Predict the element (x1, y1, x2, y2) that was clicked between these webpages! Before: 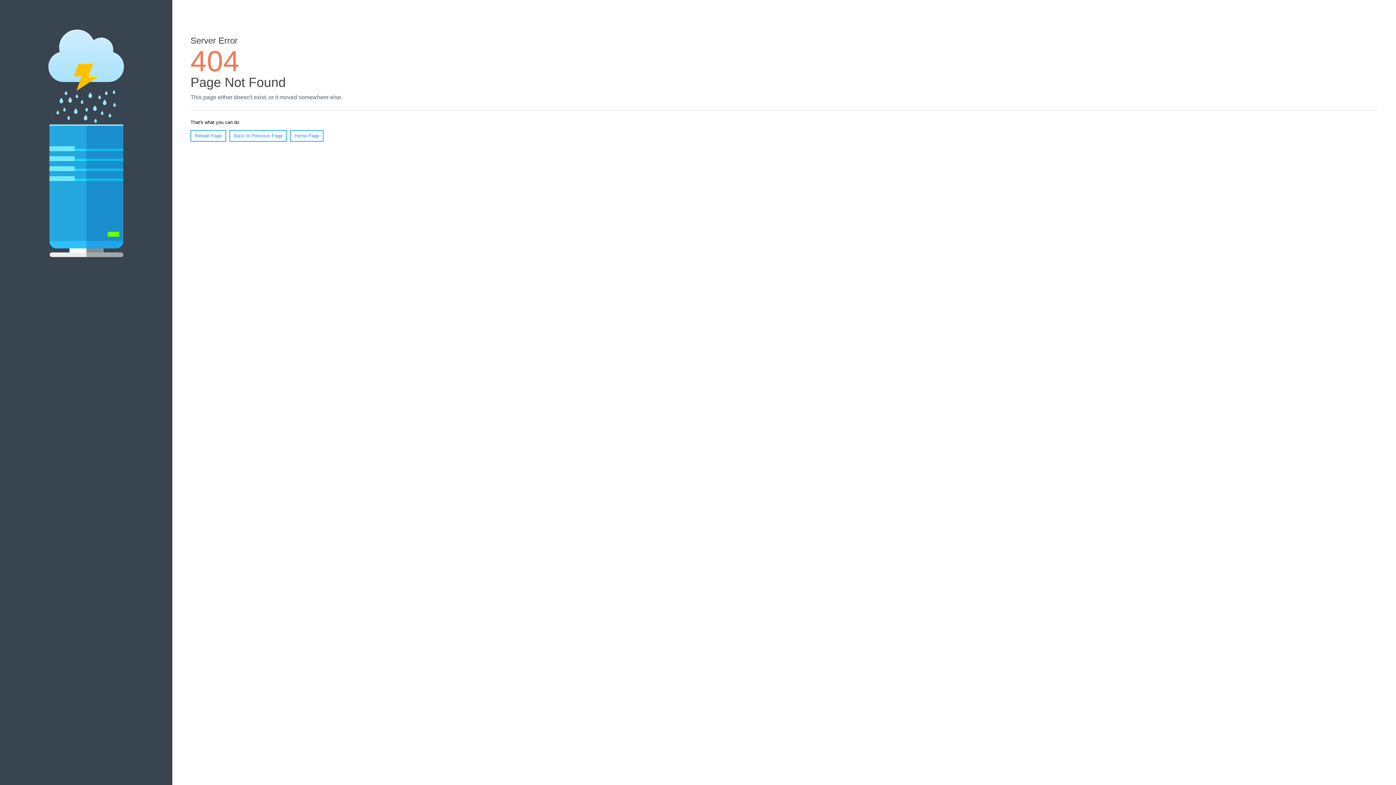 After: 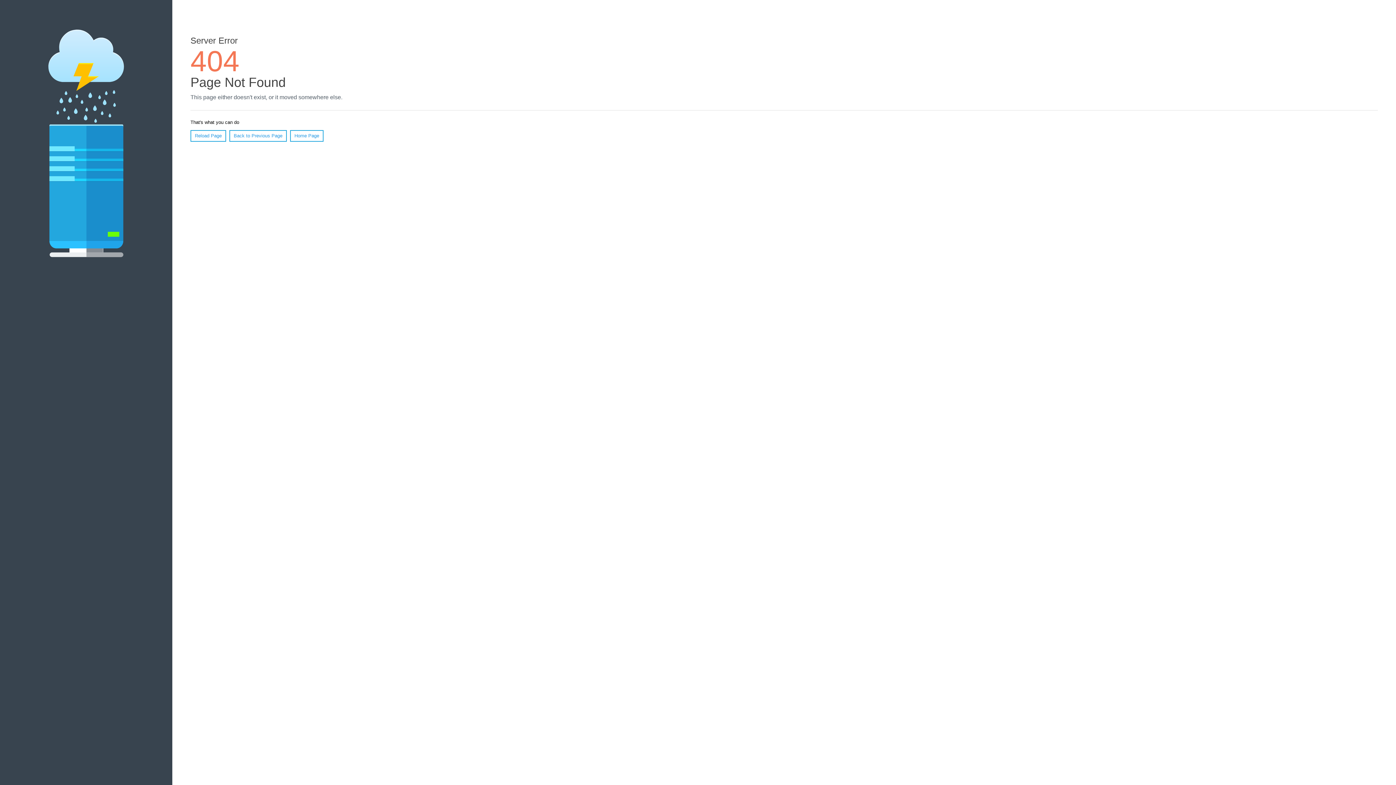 Action: label: Reload Page bbox: (190, 130, 226, 141)